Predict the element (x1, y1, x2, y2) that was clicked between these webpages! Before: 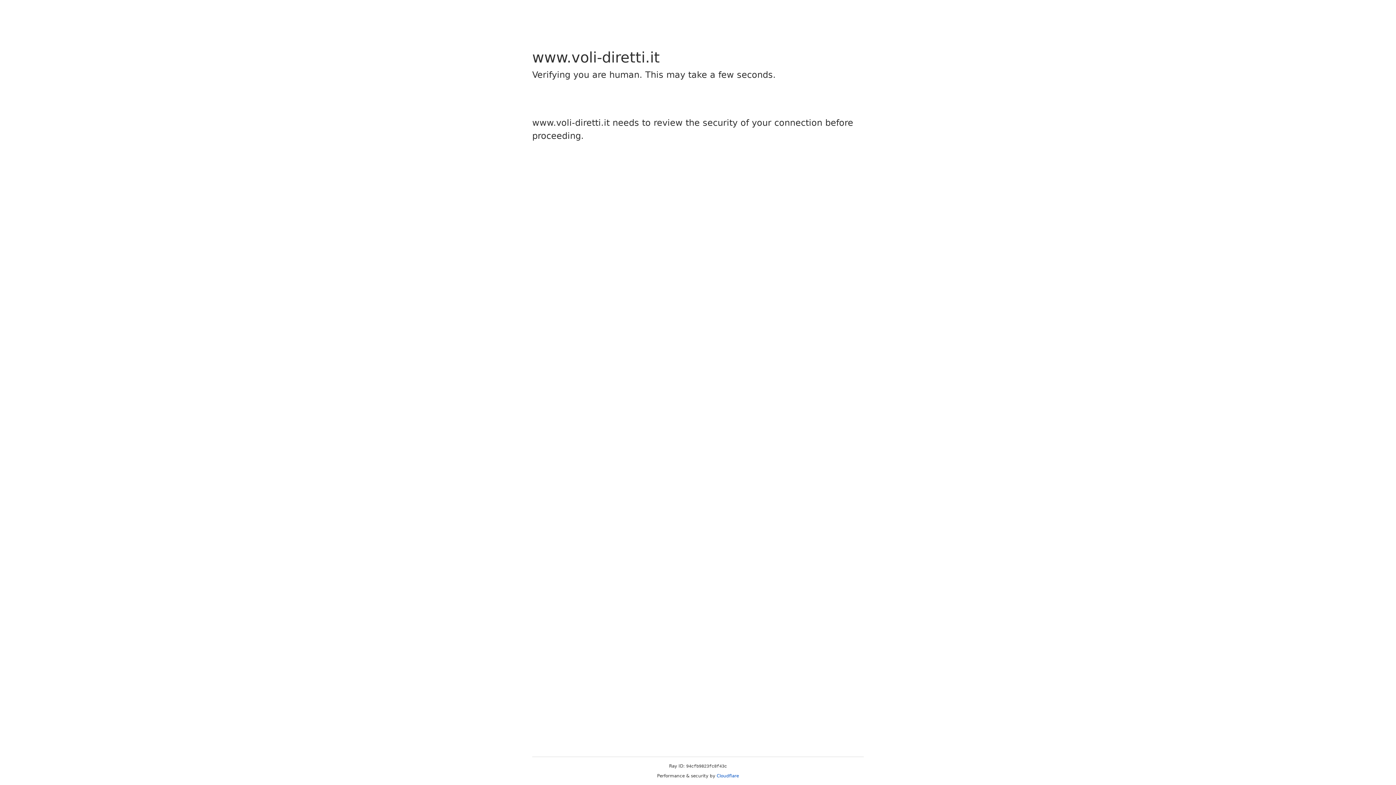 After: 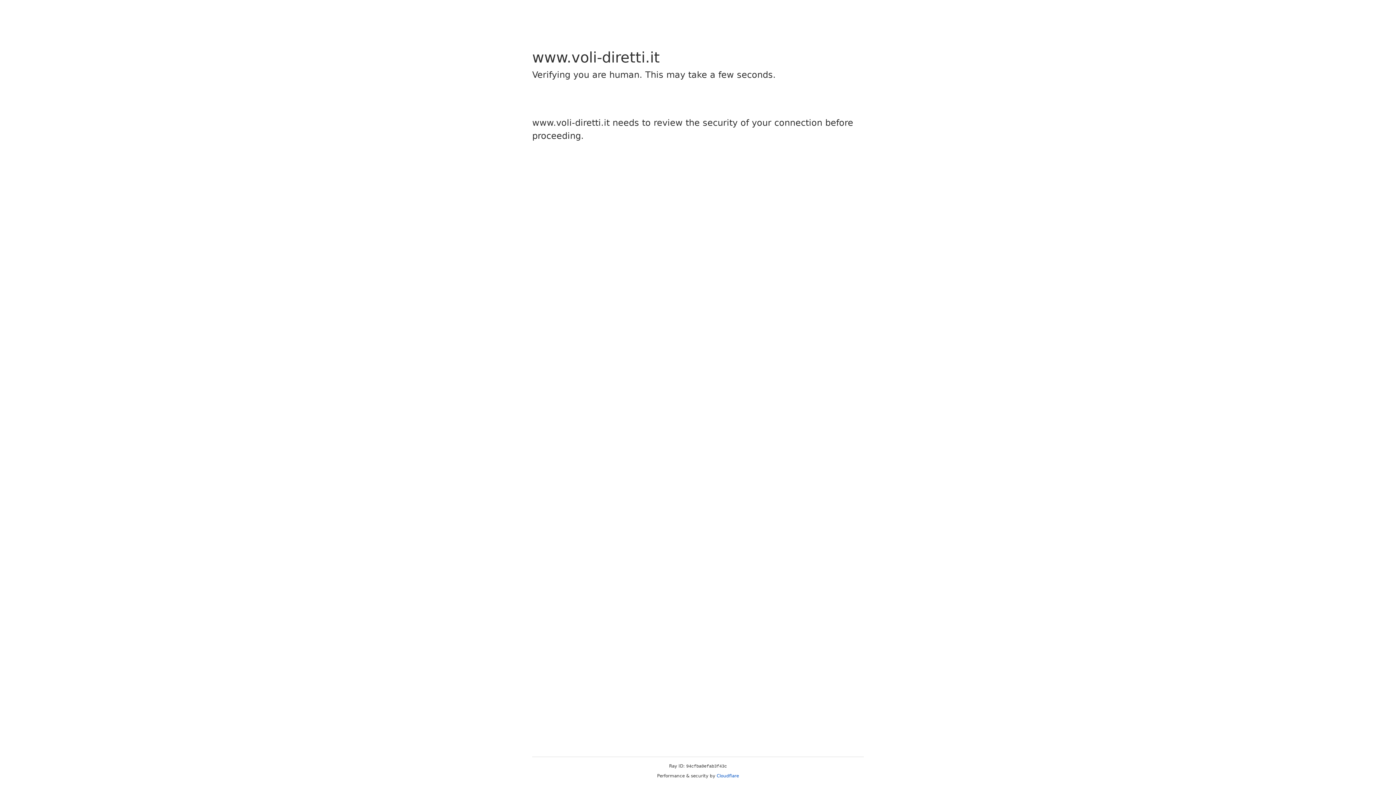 Action: bbox: (716, 773, 739, 778) label: Cloudflare